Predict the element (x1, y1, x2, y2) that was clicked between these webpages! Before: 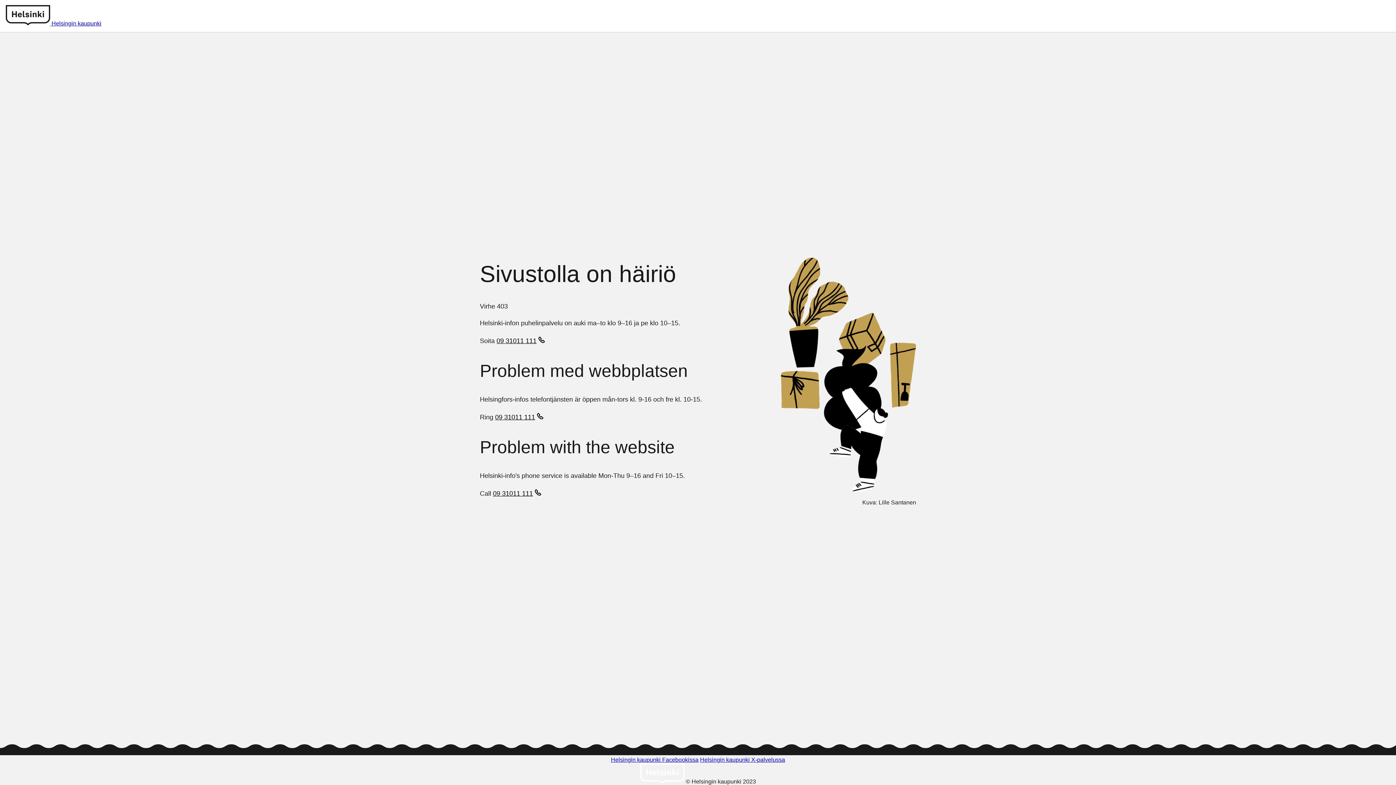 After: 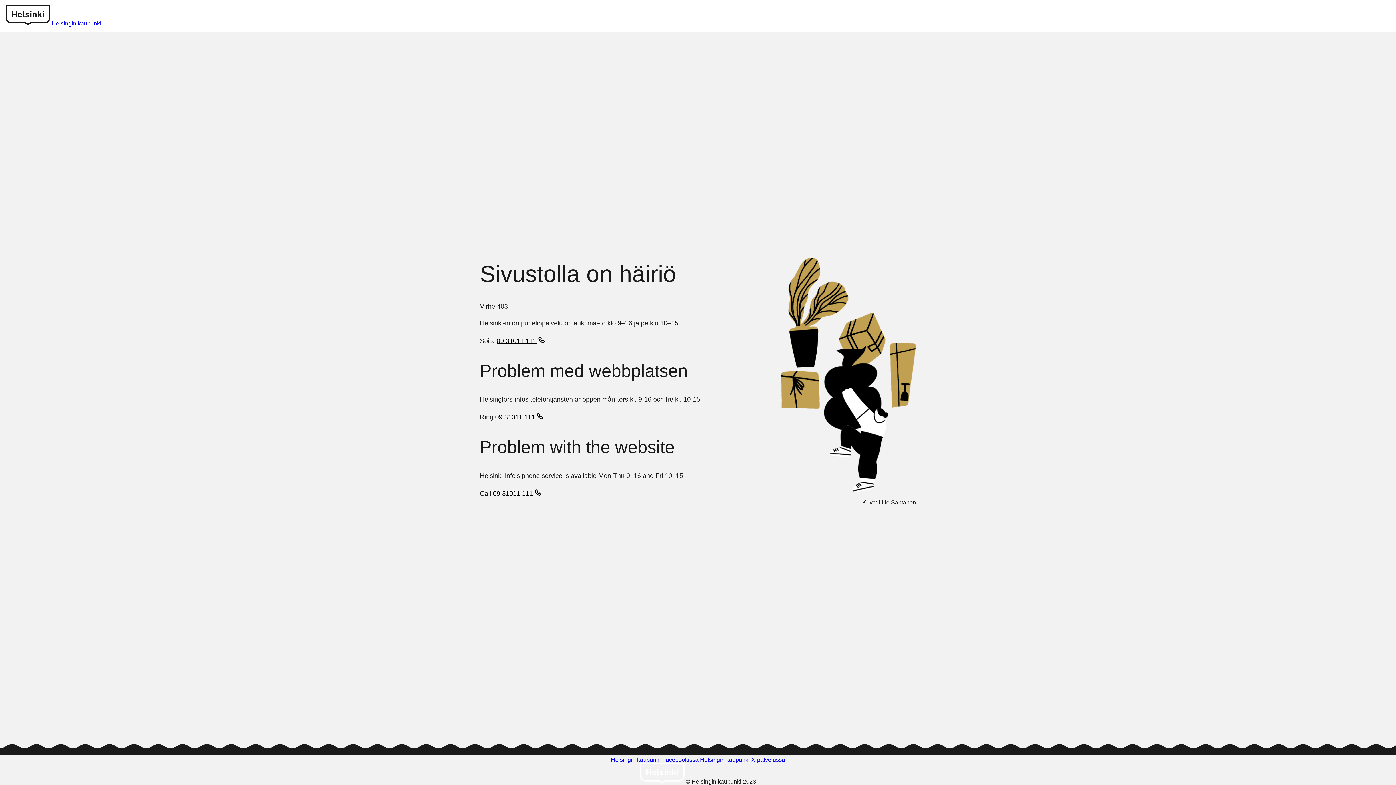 Action: label: 09 31011 111 bbox: (496, 337, 546, 346)